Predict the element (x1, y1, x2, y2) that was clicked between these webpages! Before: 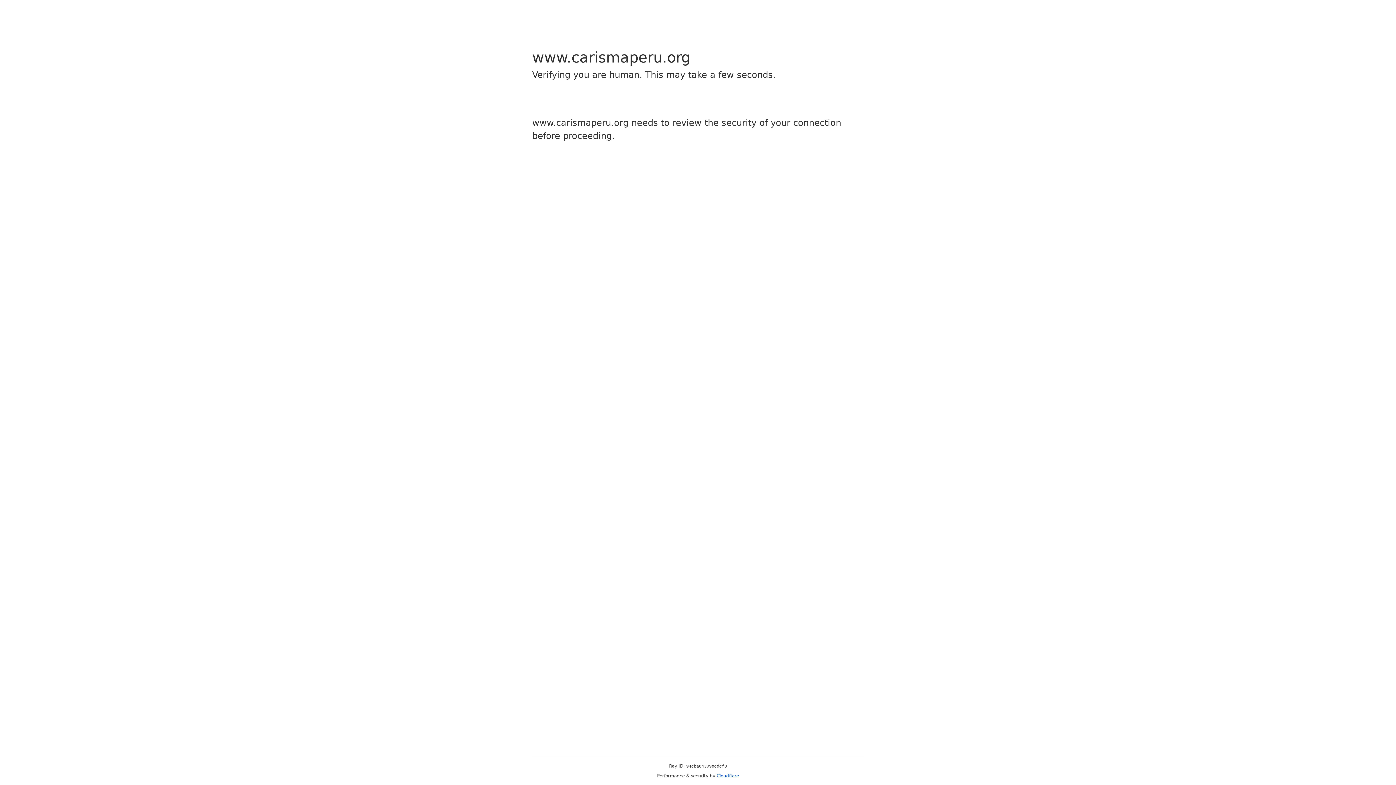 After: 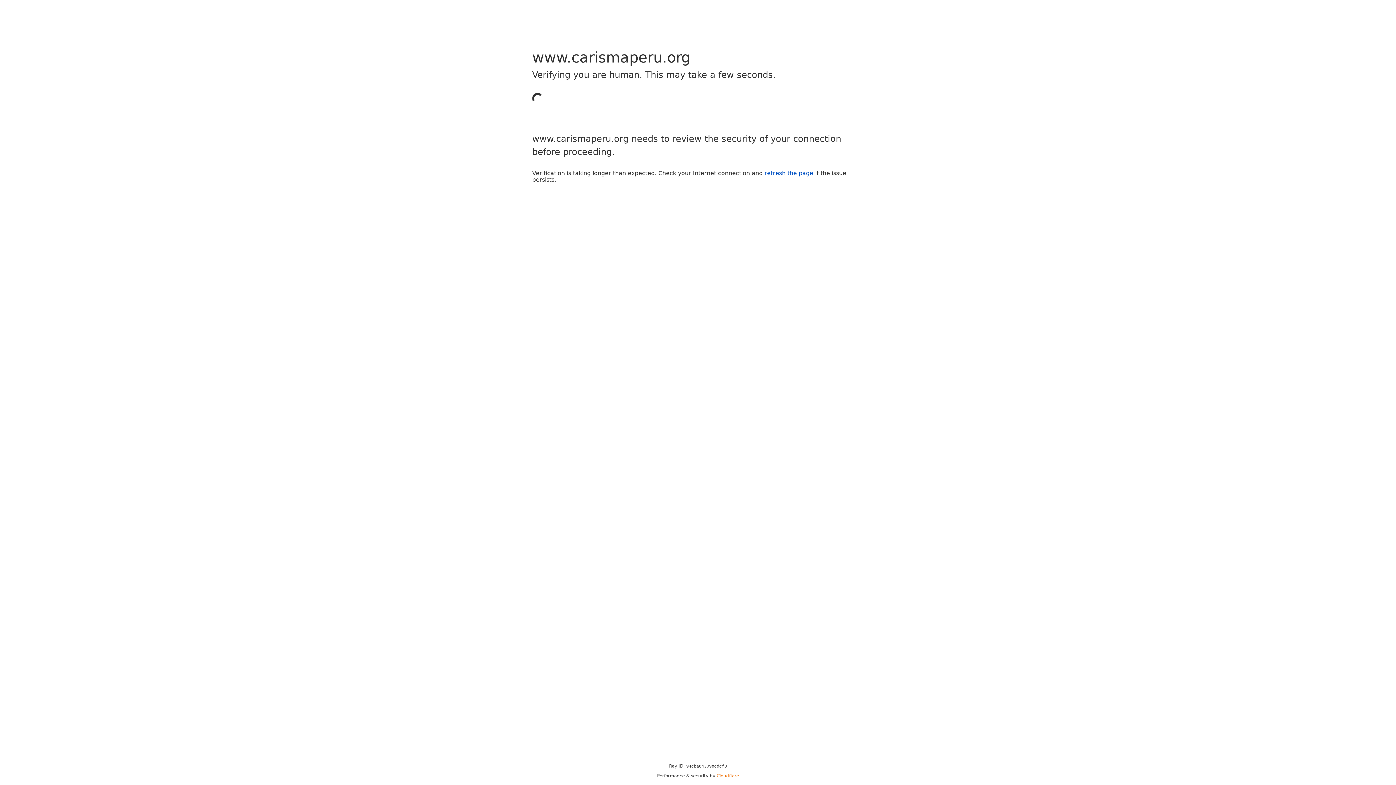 Action: bbox: (716, 773, 739, 778) label: Cloudflare